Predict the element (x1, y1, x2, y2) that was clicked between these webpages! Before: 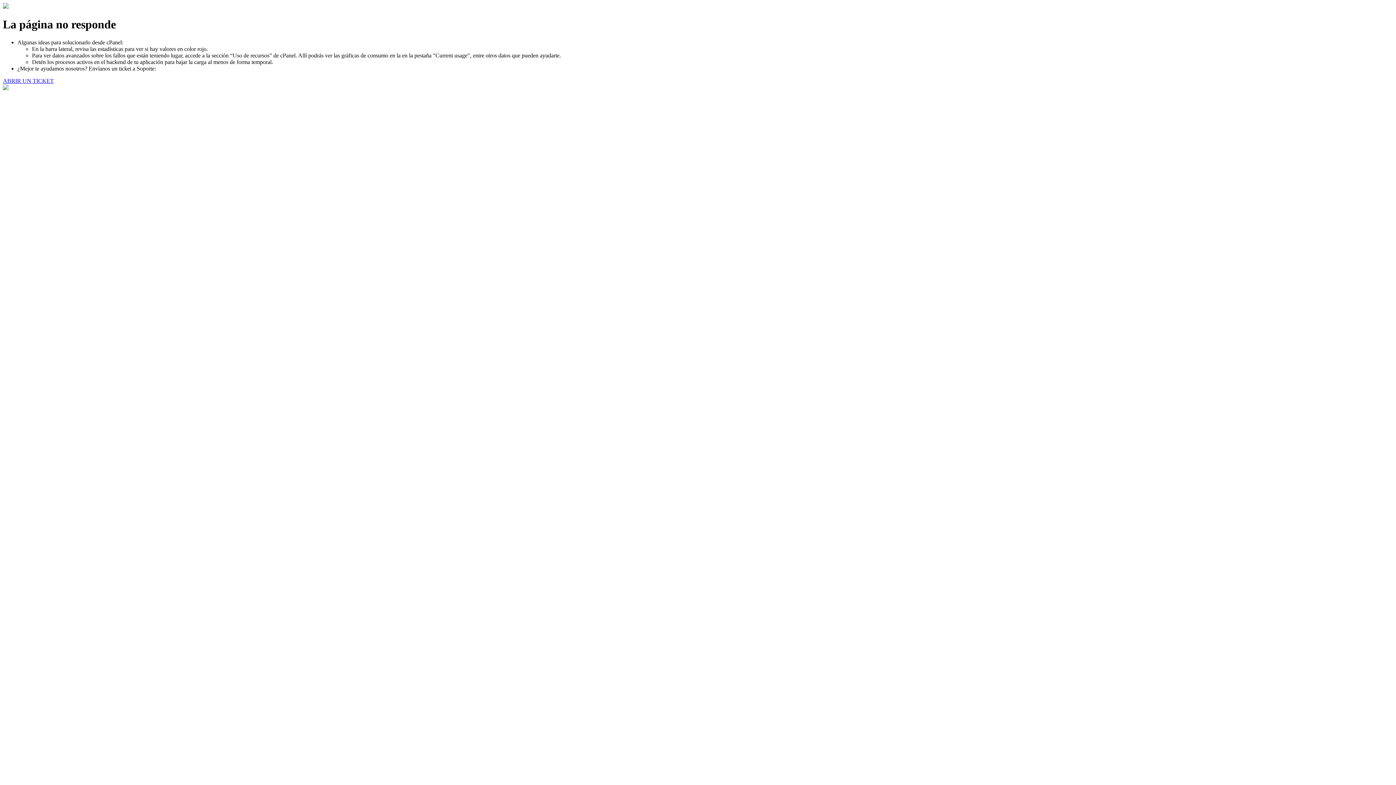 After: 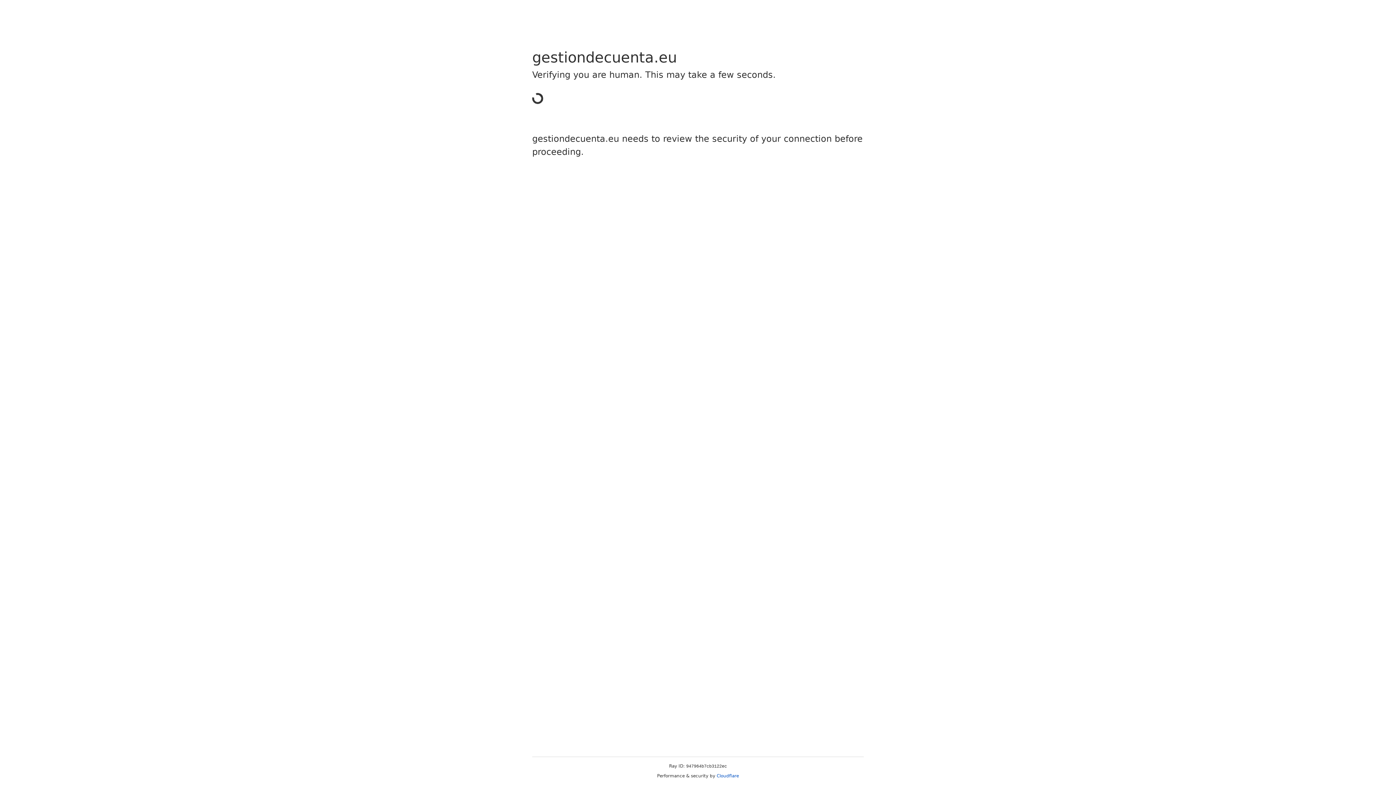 Action: bbox: (2, 77, 53, 83) label: ABRIR UN TICKET